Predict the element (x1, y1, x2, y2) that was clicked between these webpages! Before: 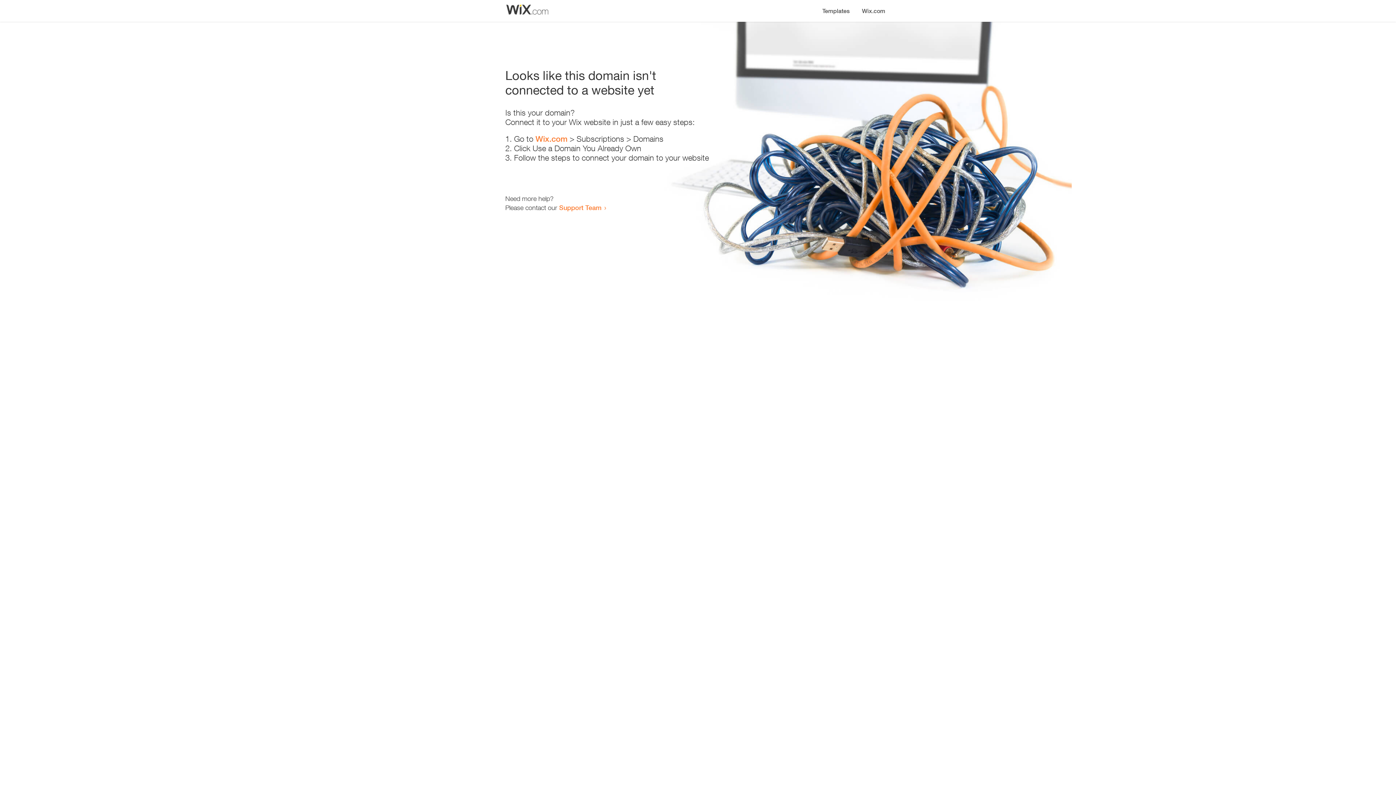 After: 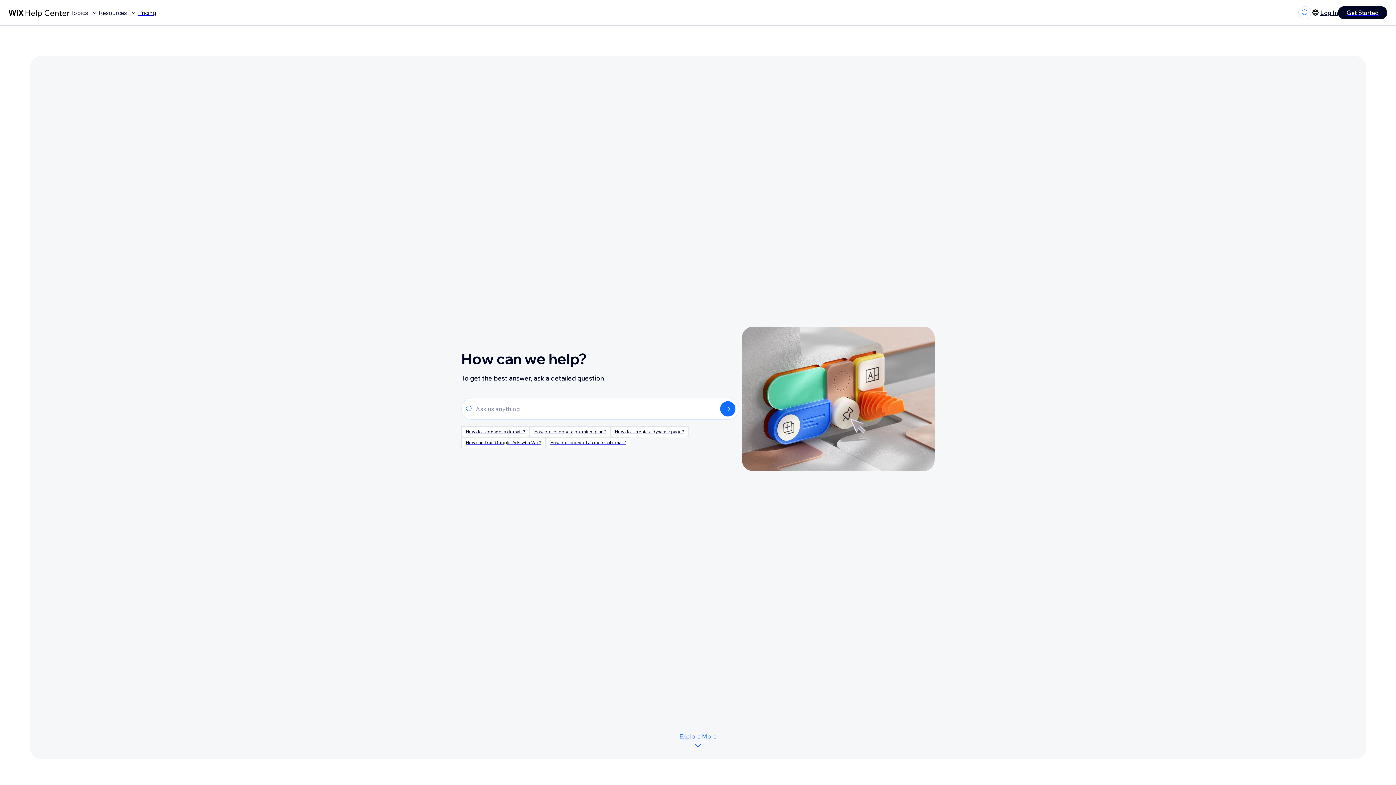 Action: label: Support Team bbox: (559, 203, 601, 211)